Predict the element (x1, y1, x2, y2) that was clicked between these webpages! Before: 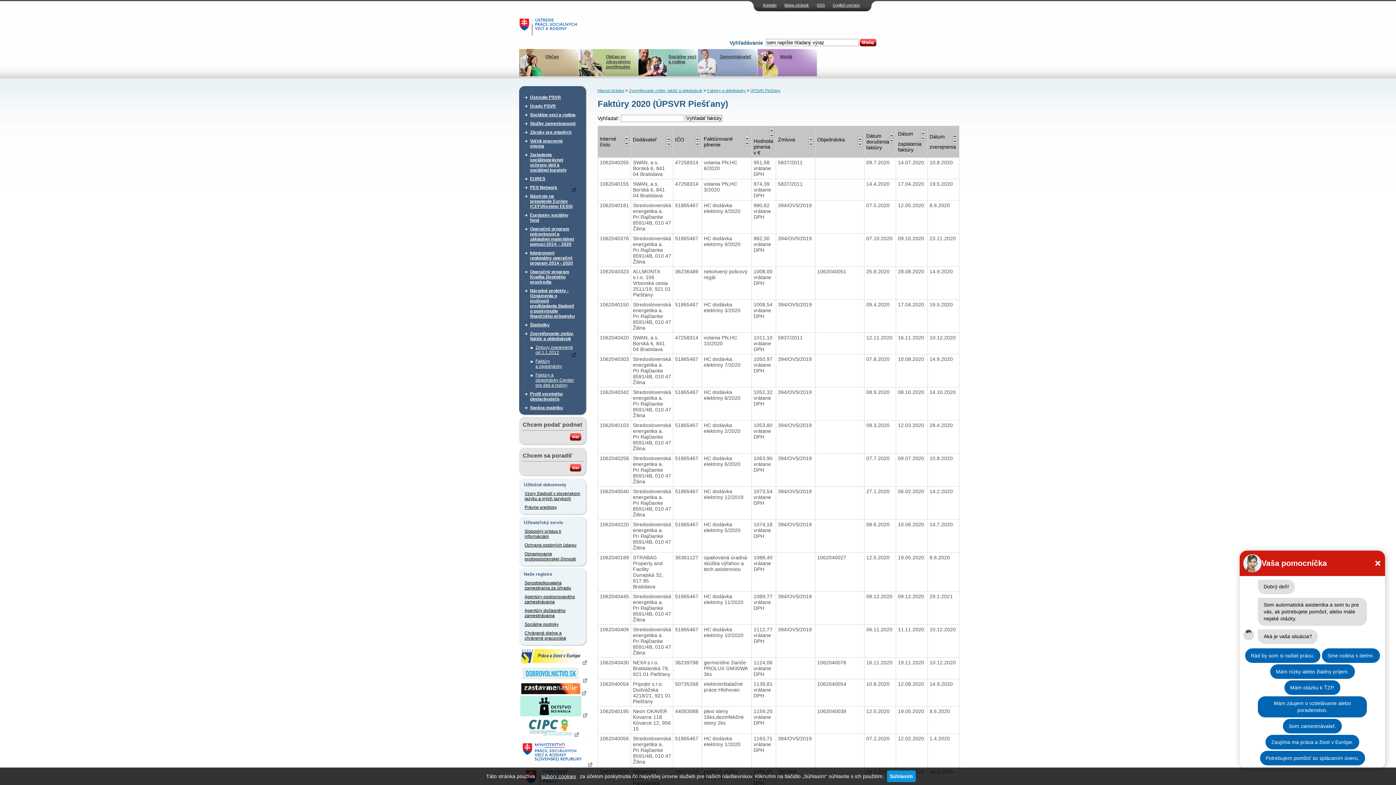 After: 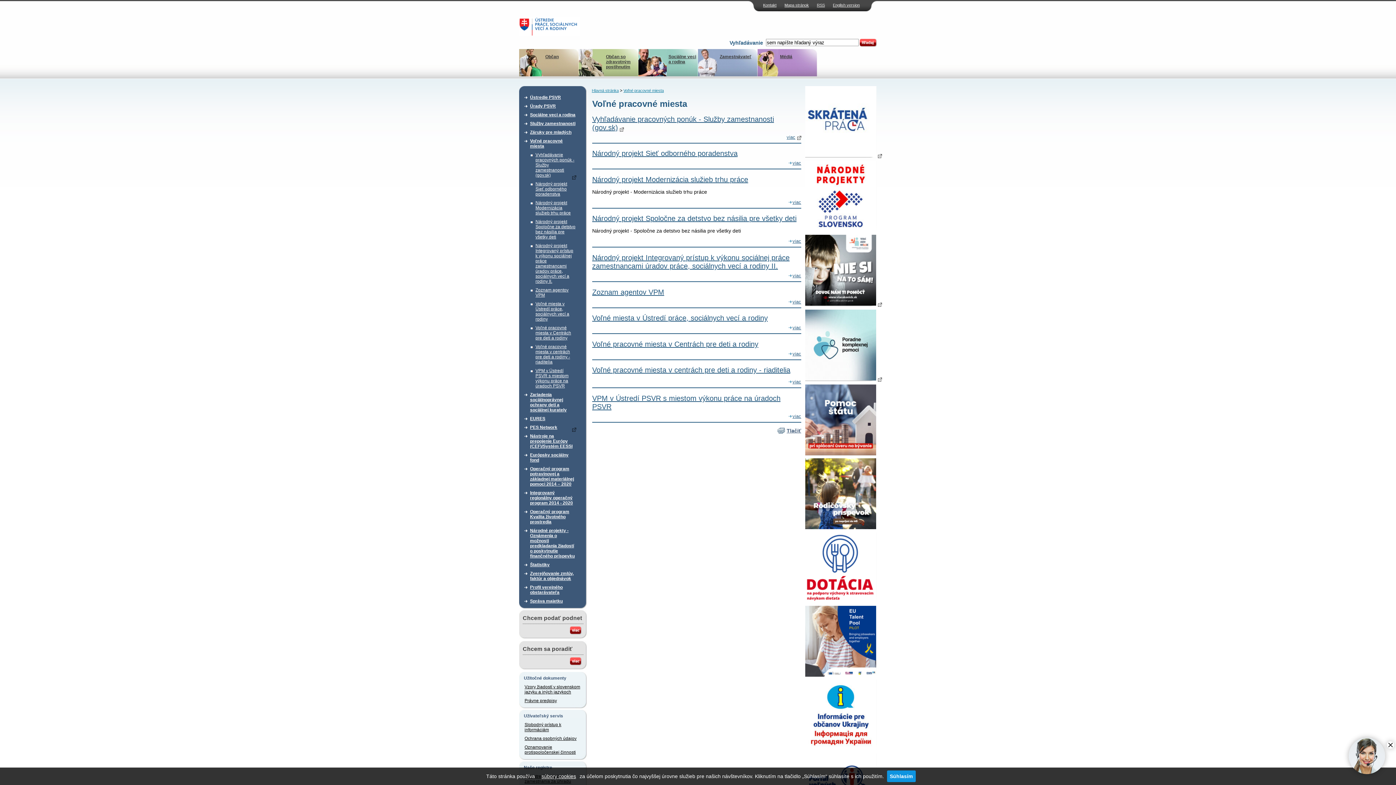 Action: label: Voľné pracovné miesta bbox: (530, 136, 576, 150)